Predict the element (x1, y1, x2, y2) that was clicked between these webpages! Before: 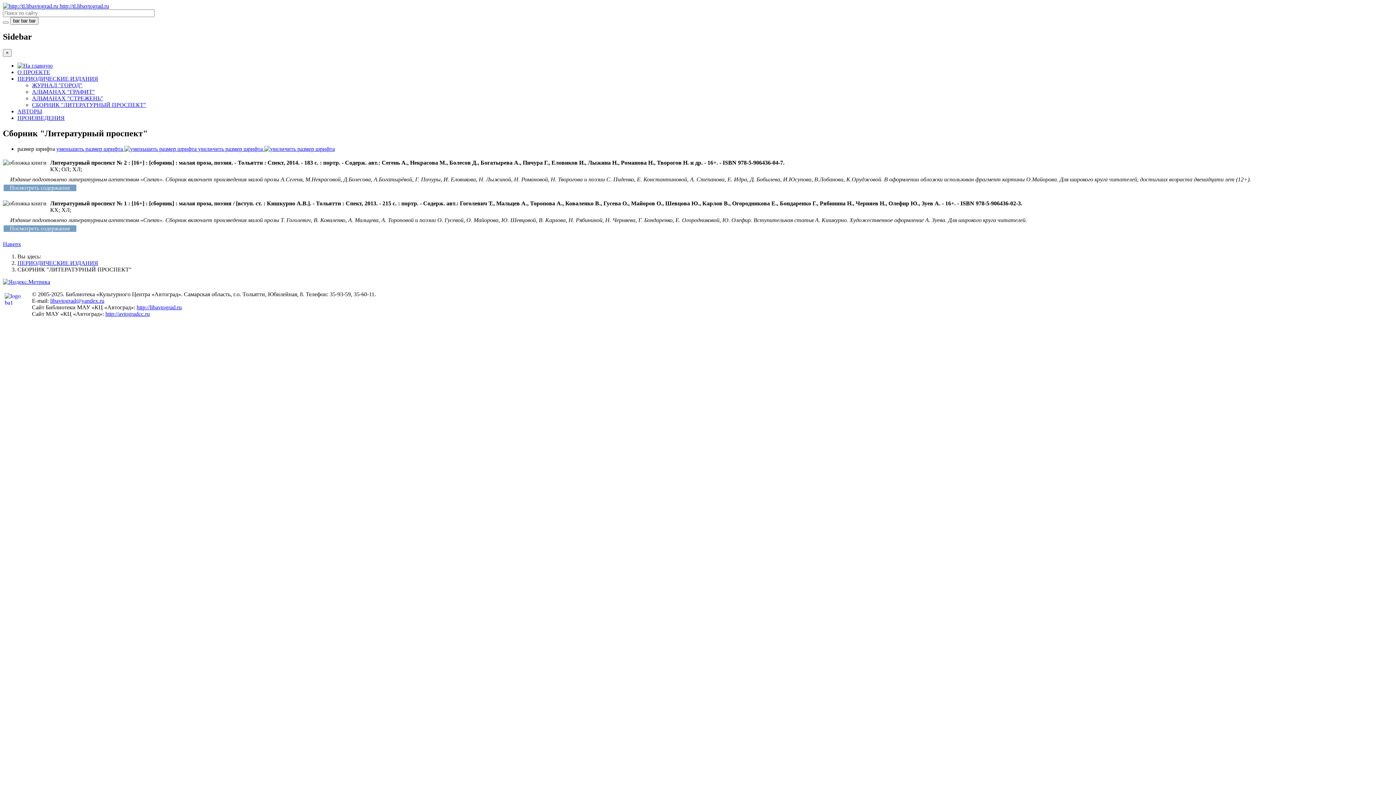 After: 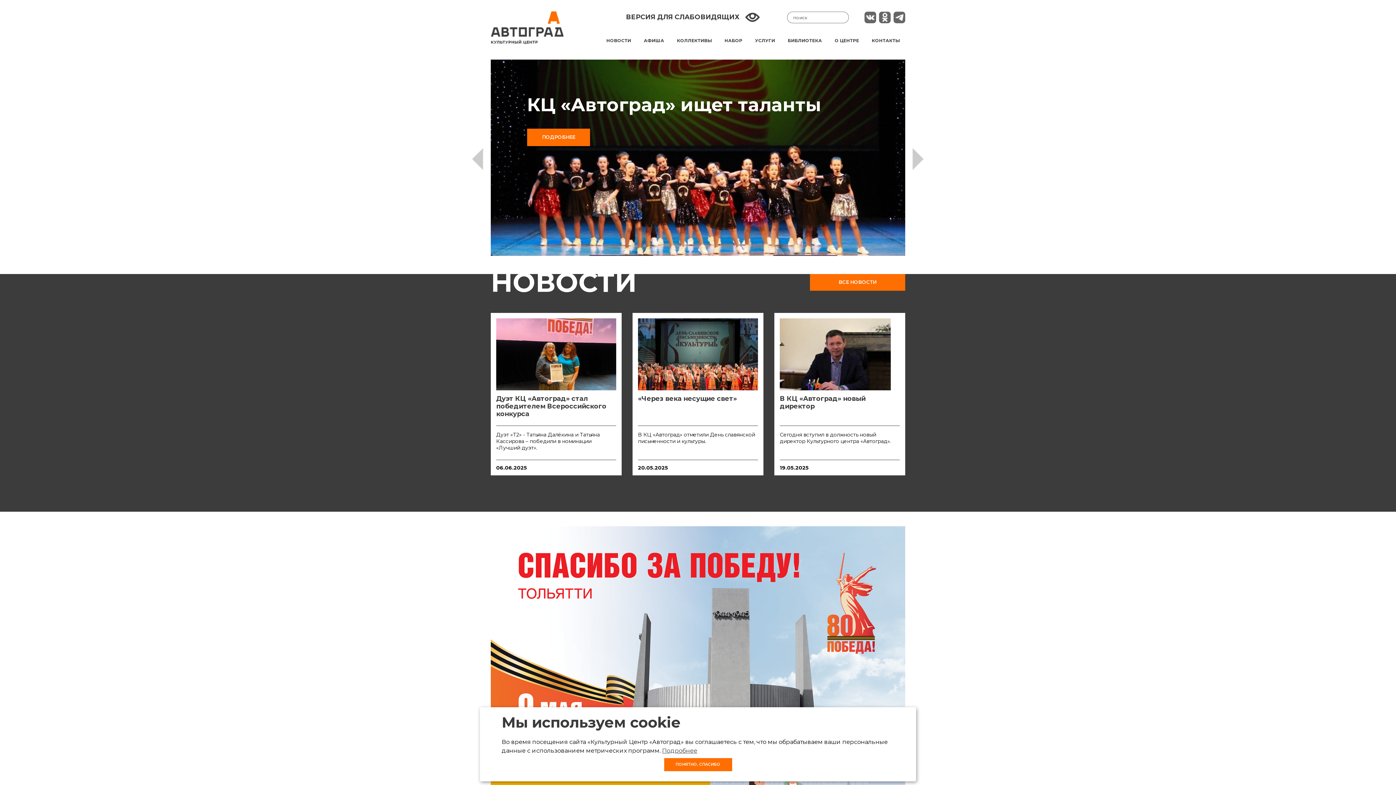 Action: label: http://avtogradcc.ru bbox: (105, 310, 149, 316)